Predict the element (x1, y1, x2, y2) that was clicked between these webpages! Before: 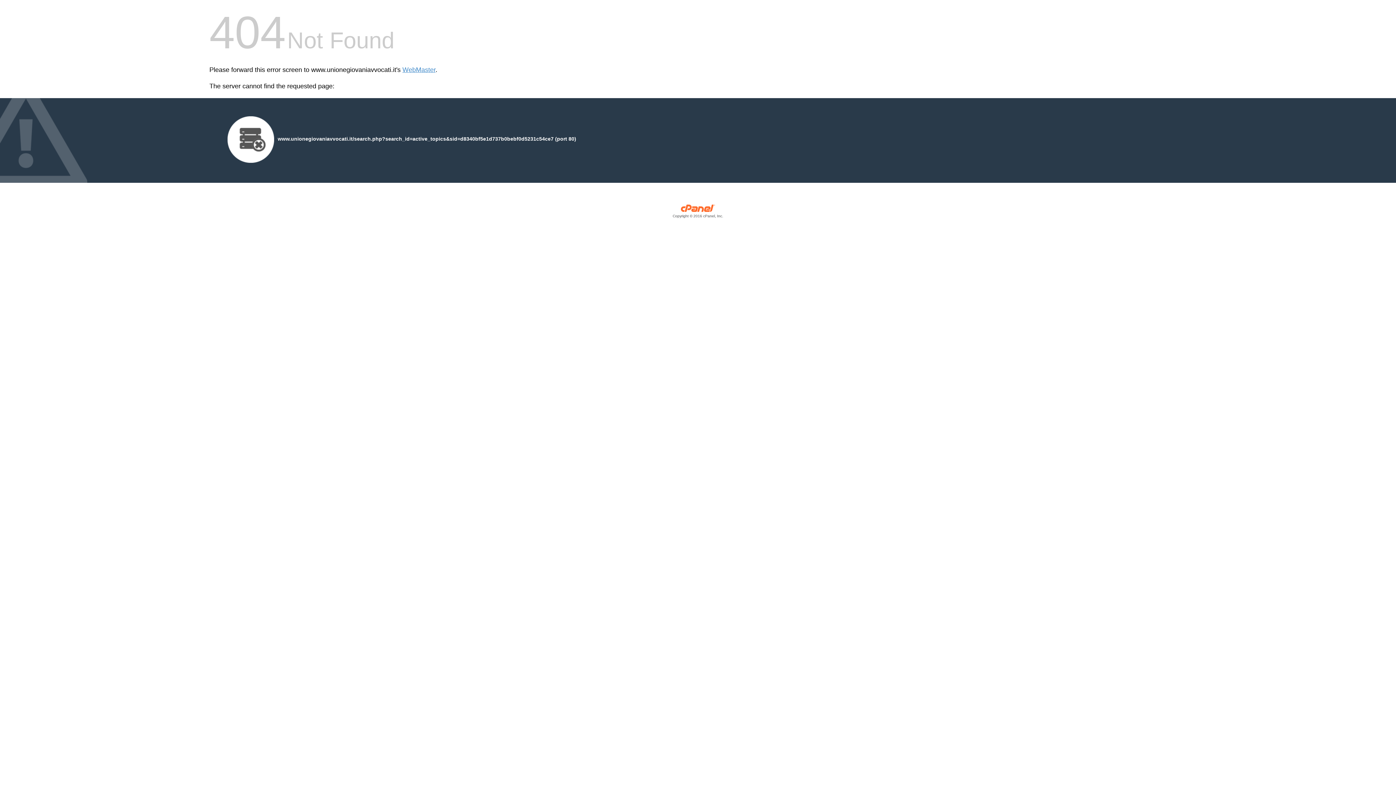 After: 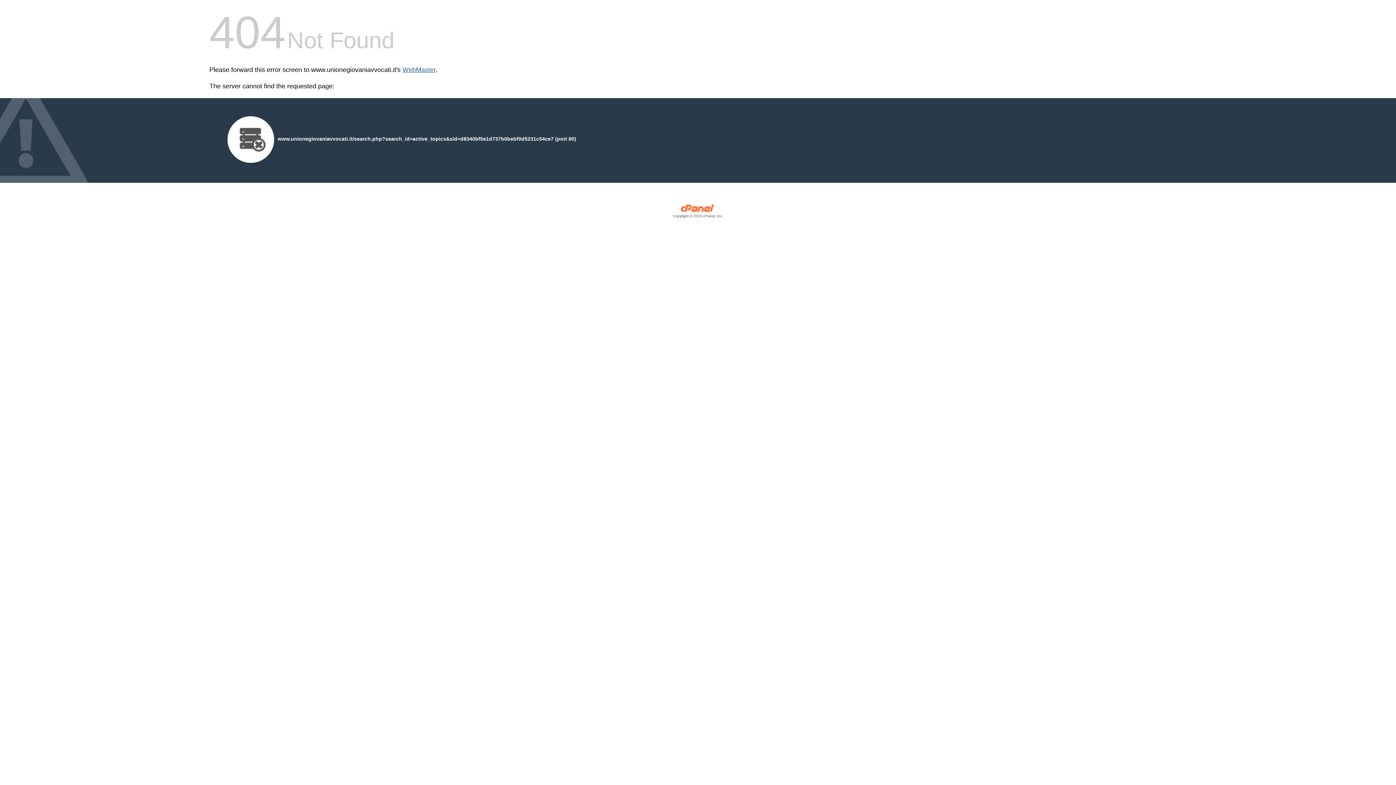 Action: label: WebMaster bbox: (402, 66, 435, 73)